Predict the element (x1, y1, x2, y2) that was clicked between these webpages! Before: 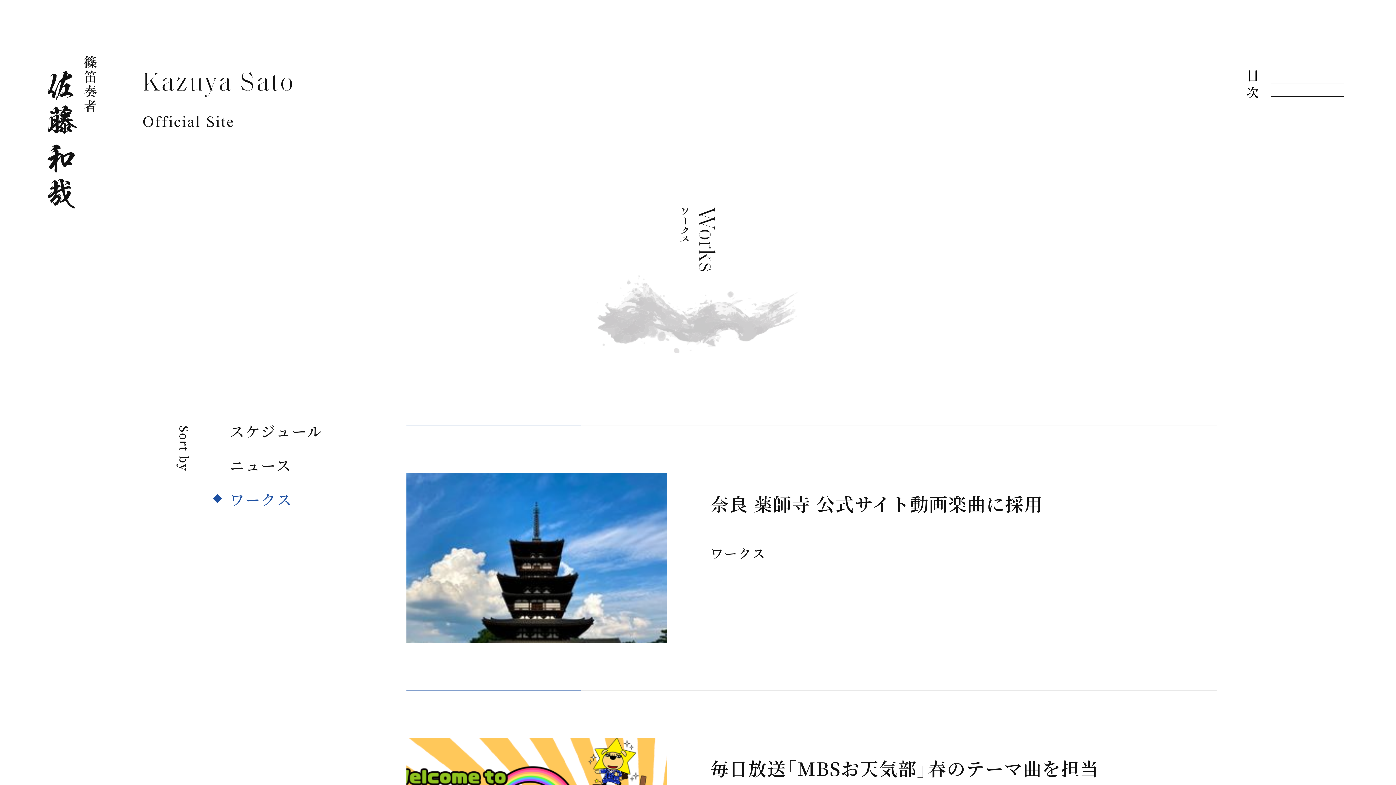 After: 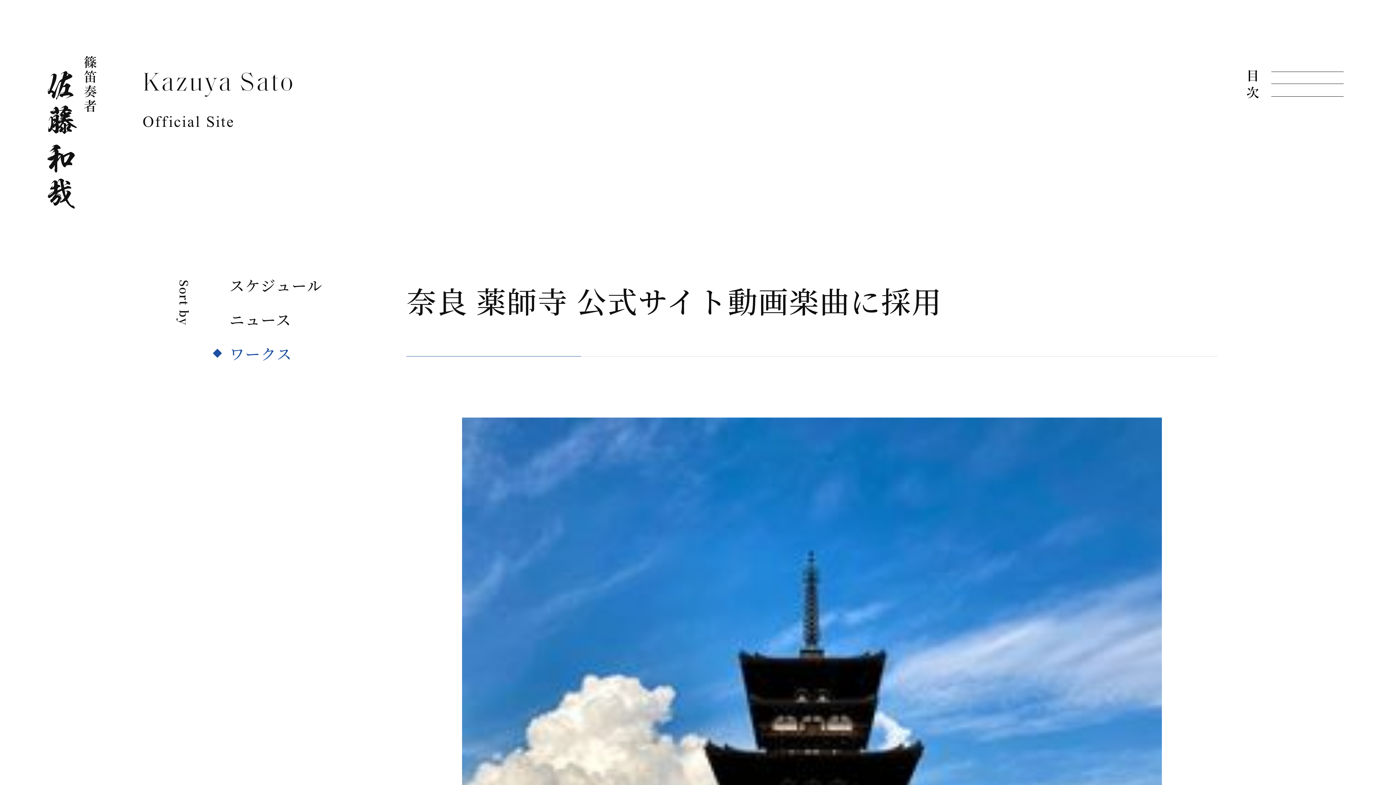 Action: label: 奈良 薬師寺 公式サイト動画楽曲に採用
ワークス bbox: (406, 425, 1217, 690)